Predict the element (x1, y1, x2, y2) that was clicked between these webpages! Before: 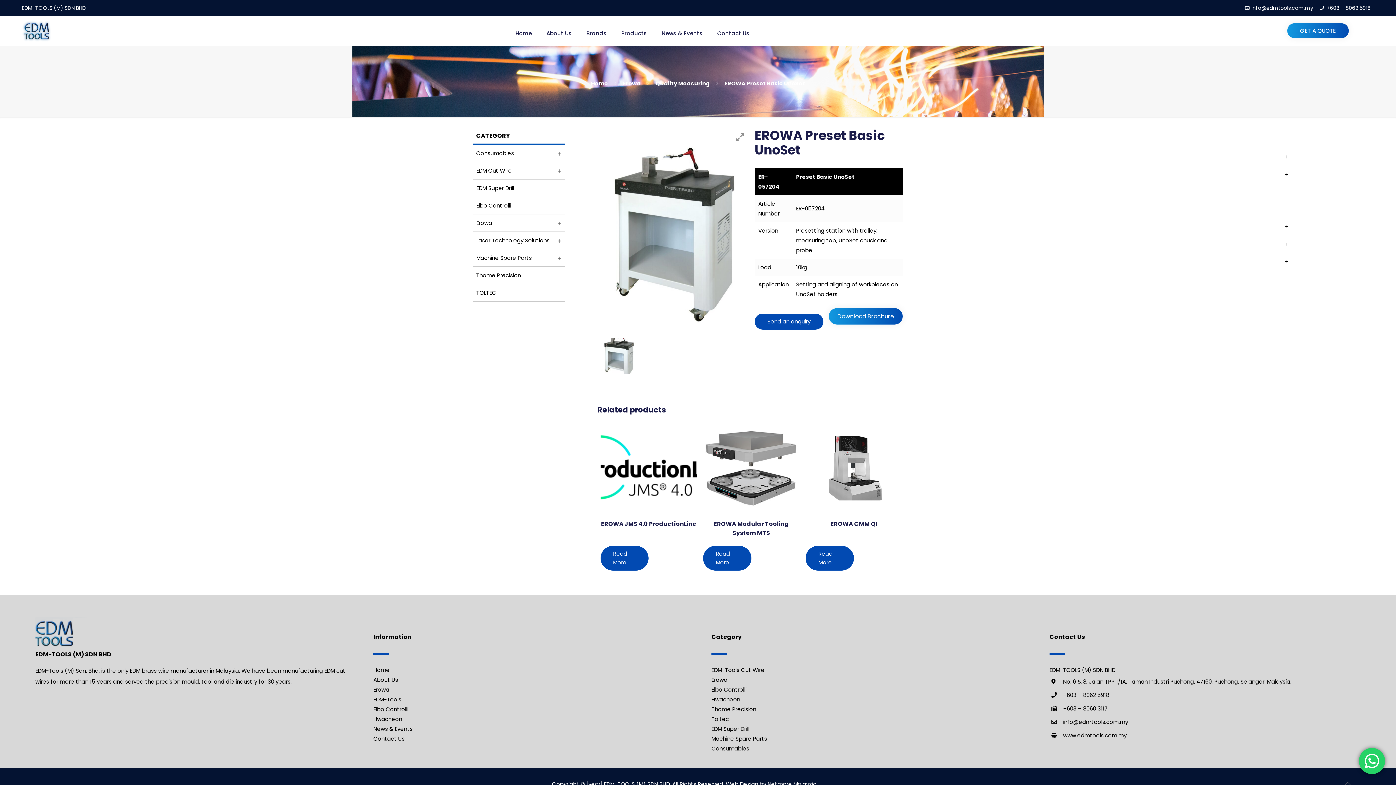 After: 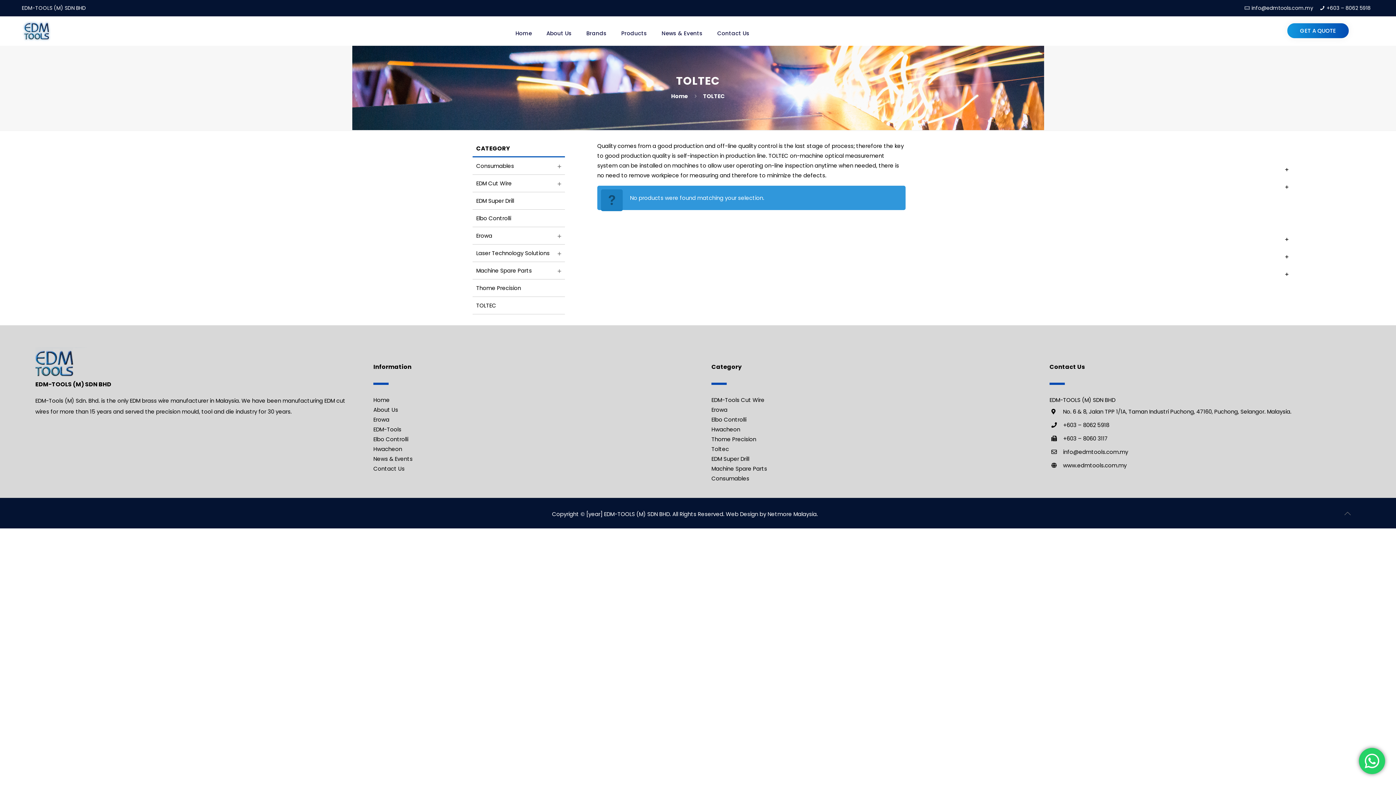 Action: bbox: (711, 715, 729, 723) label: Toltec